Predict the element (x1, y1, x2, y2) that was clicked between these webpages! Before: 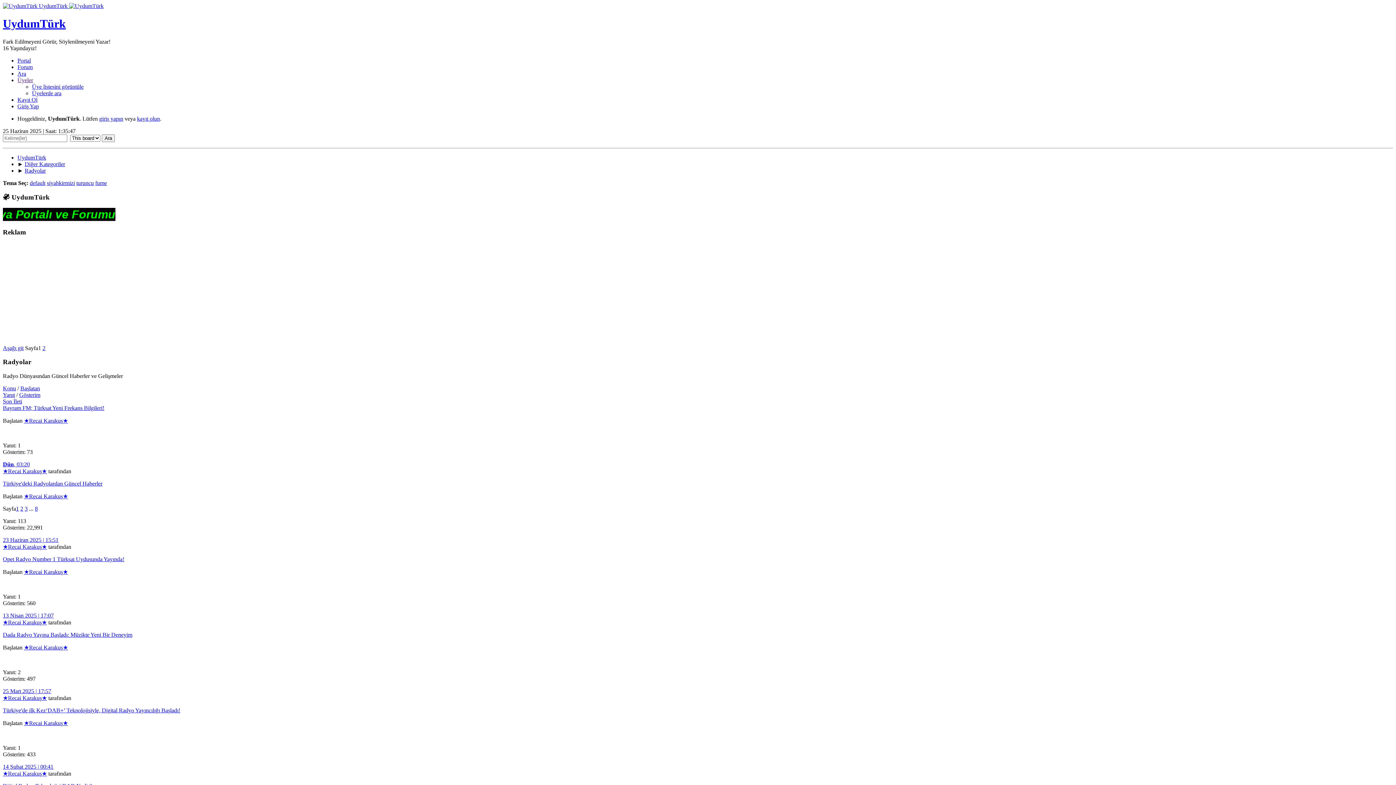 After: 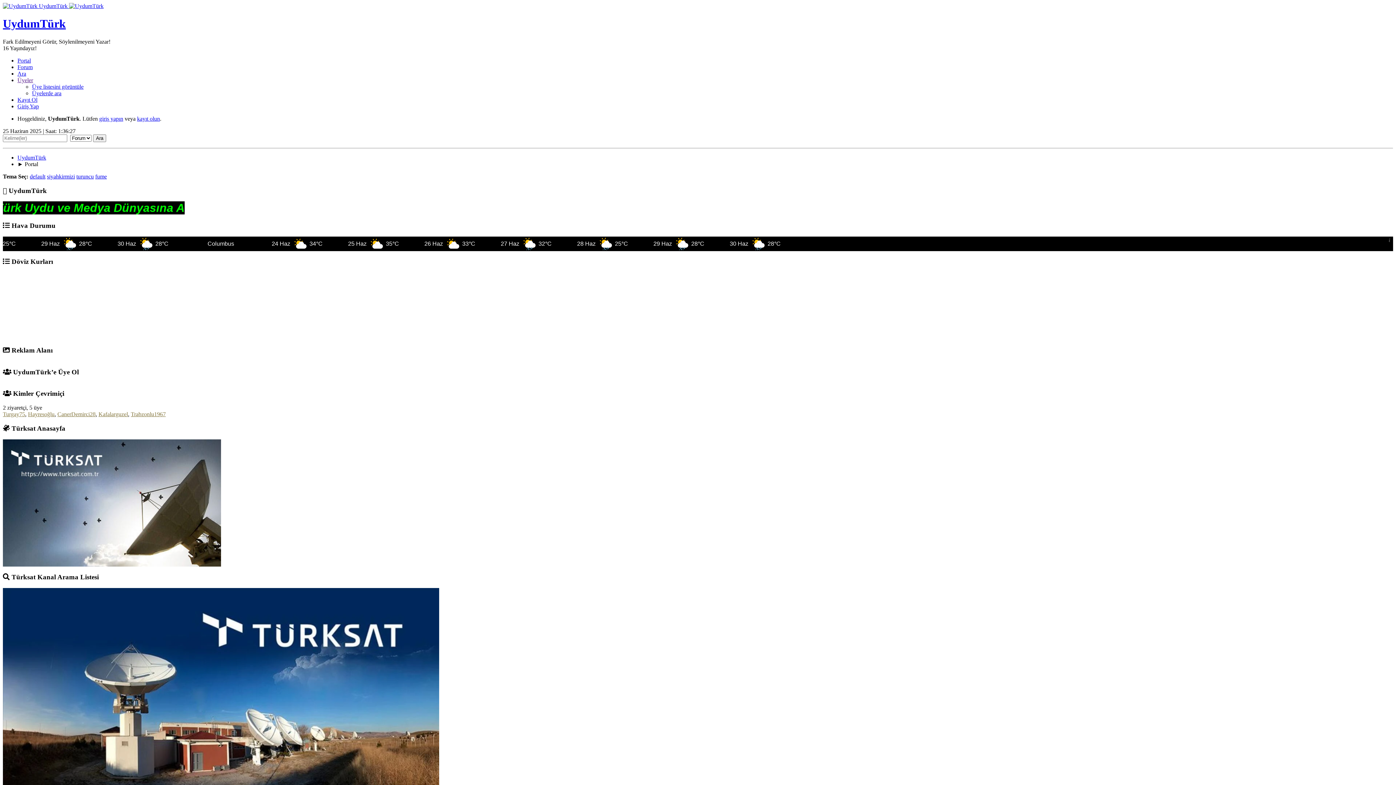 Action: bbox: (2, 2, 103, 9) label:  UydumTürk 